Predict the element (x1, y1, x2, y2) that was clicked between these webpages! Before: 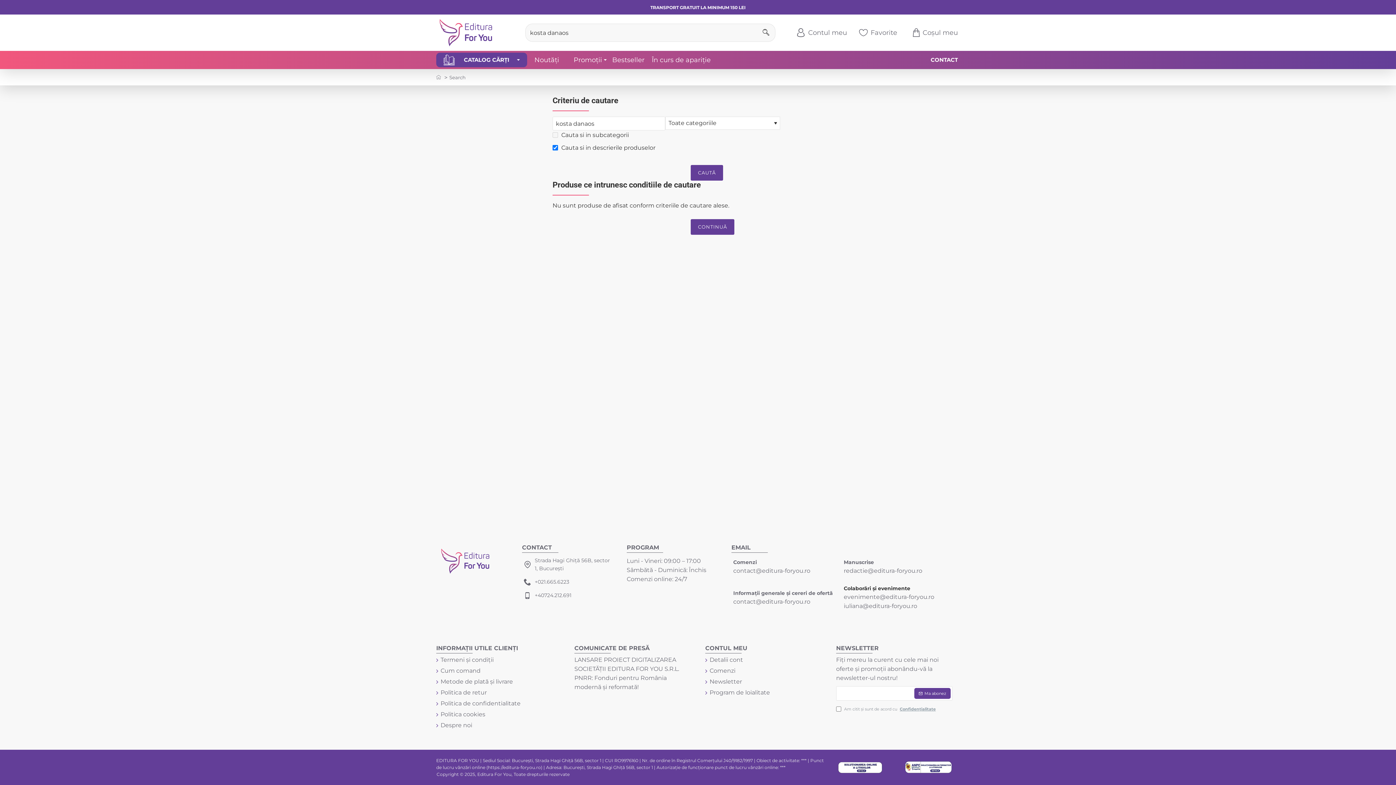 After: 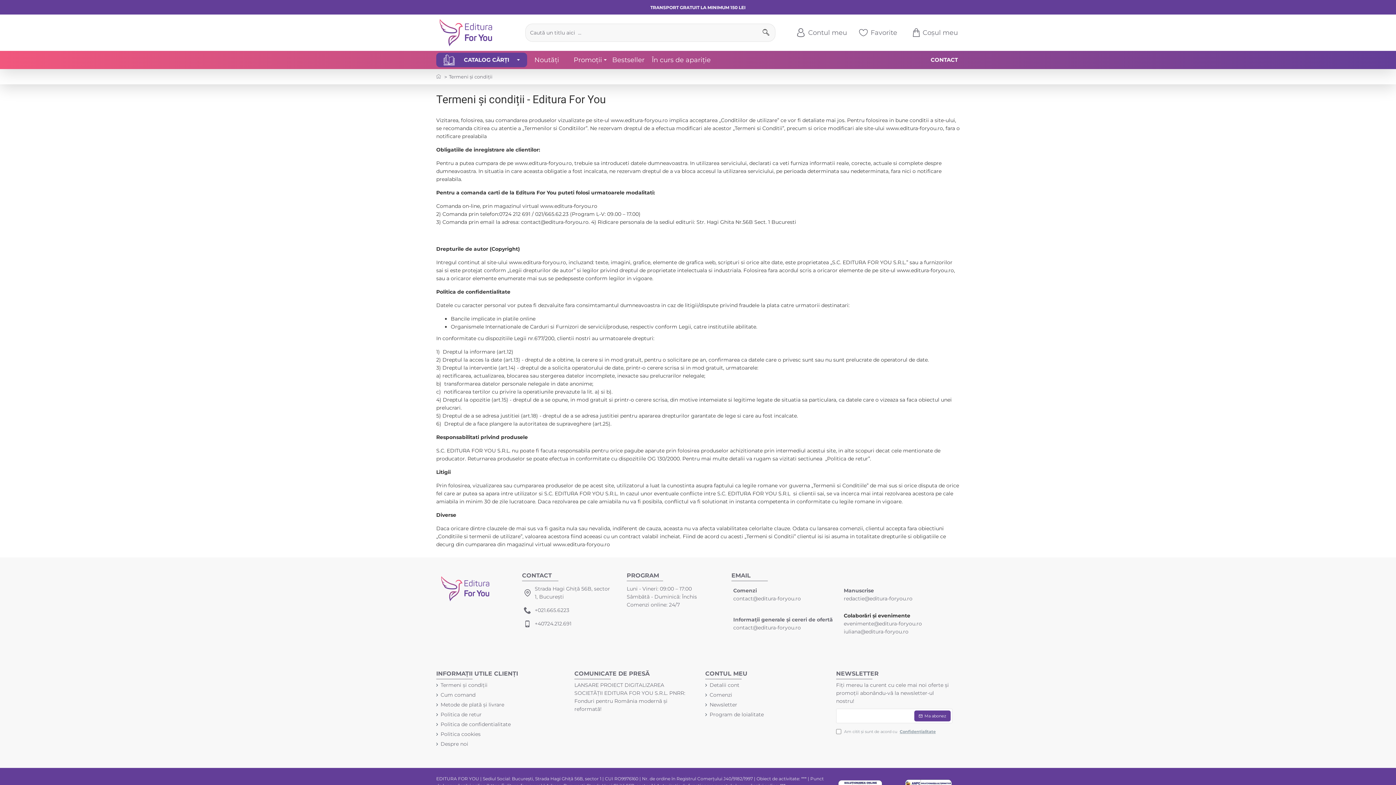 Action: label: Termeni și condiții bbox: (436, 655, 493, 666)